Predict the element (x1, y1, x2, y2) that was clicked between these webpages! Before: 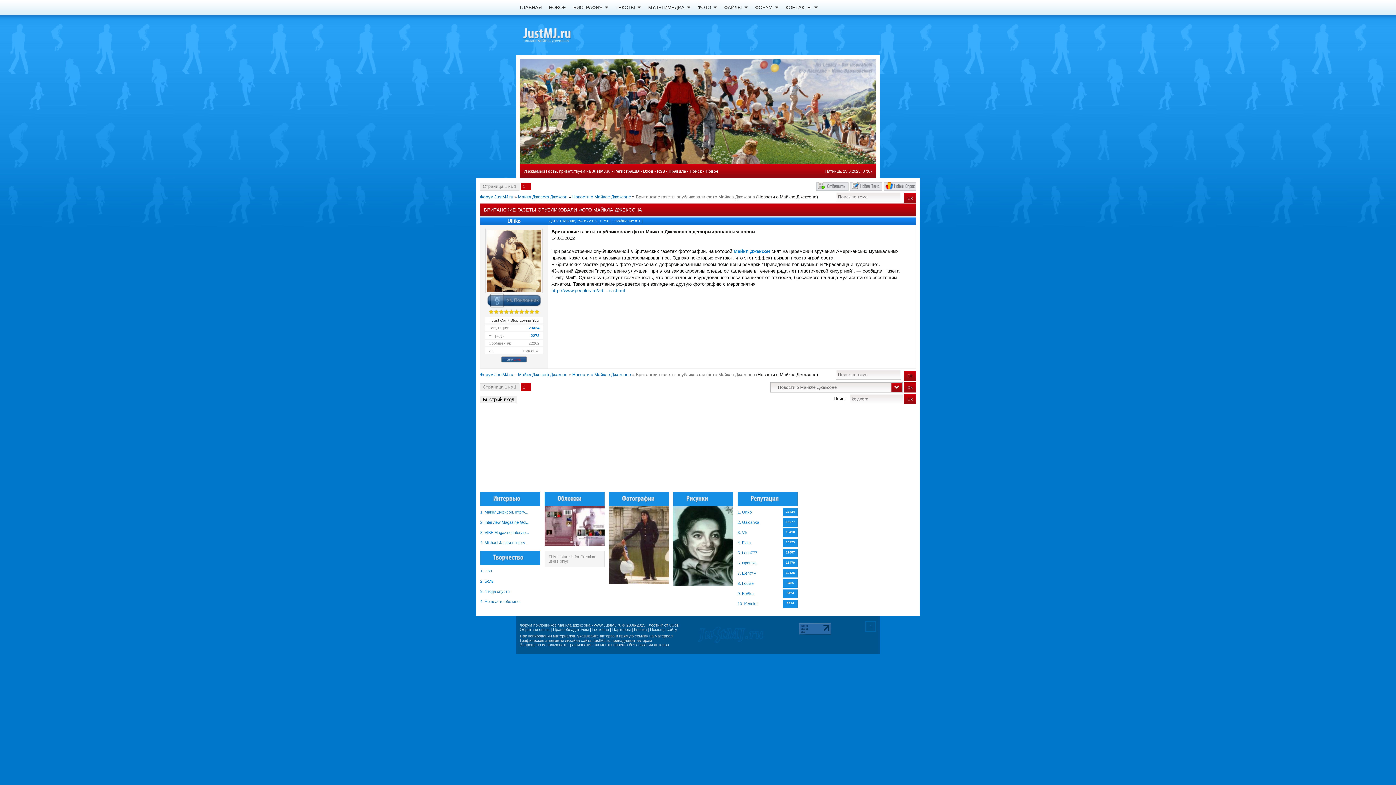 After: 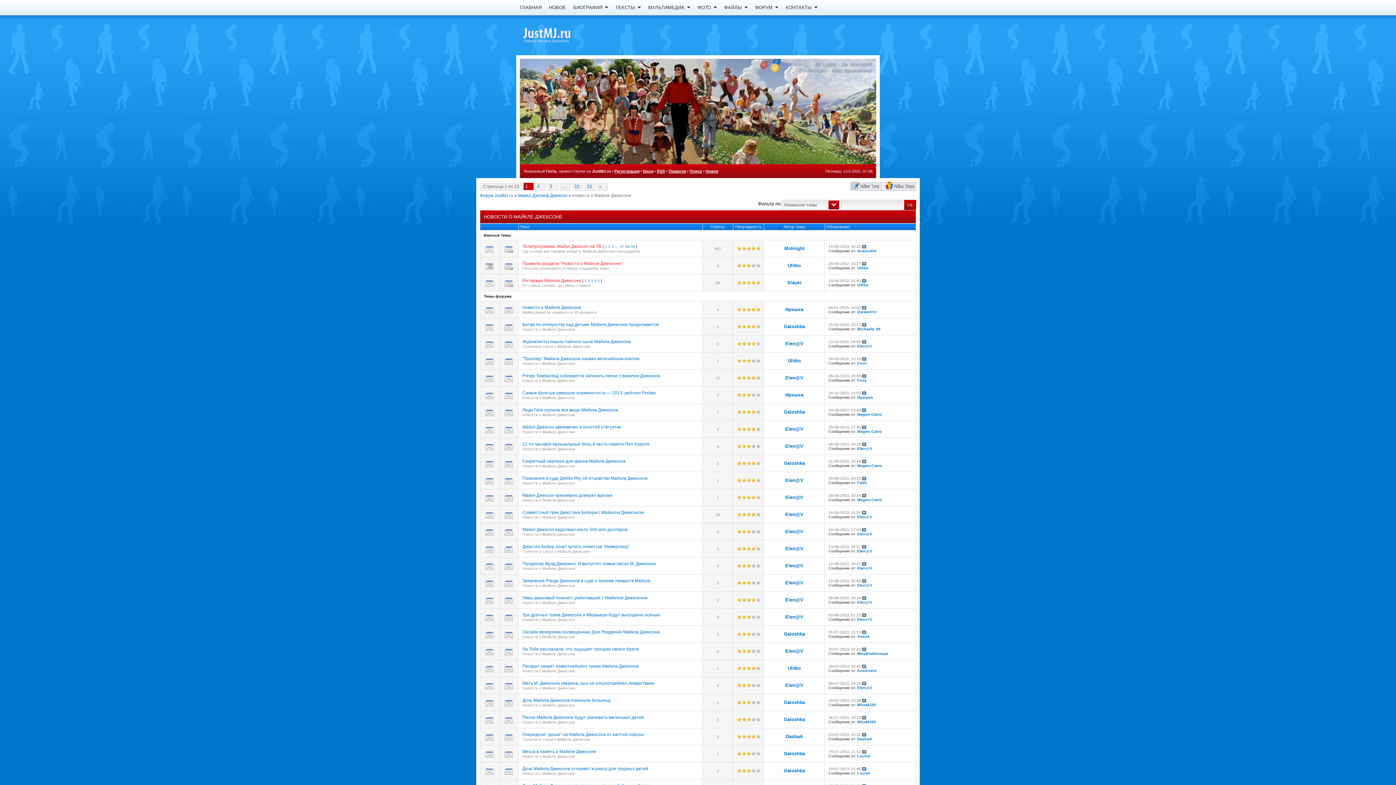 Action: label: Новости о Майкле Джексоне bbox: (572, 372, 631, 377)